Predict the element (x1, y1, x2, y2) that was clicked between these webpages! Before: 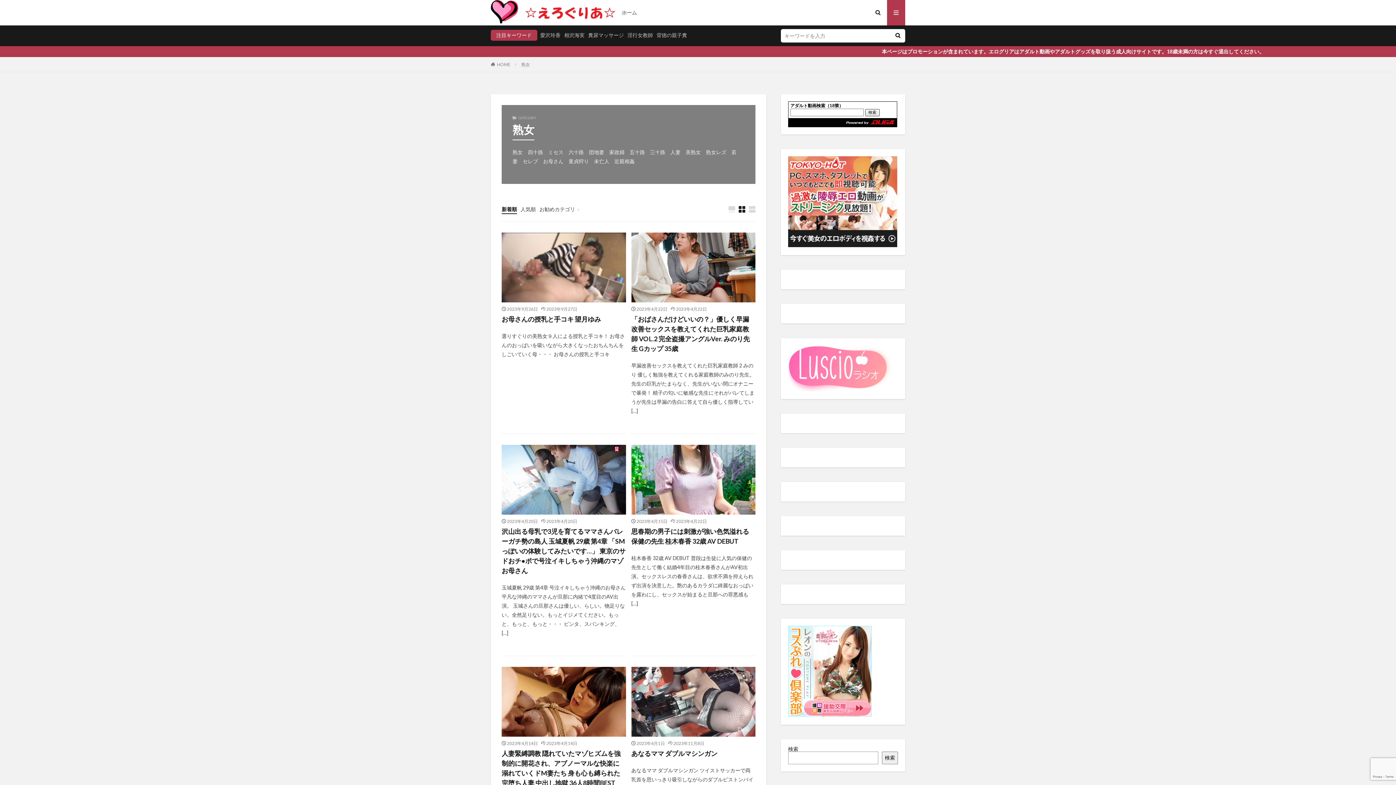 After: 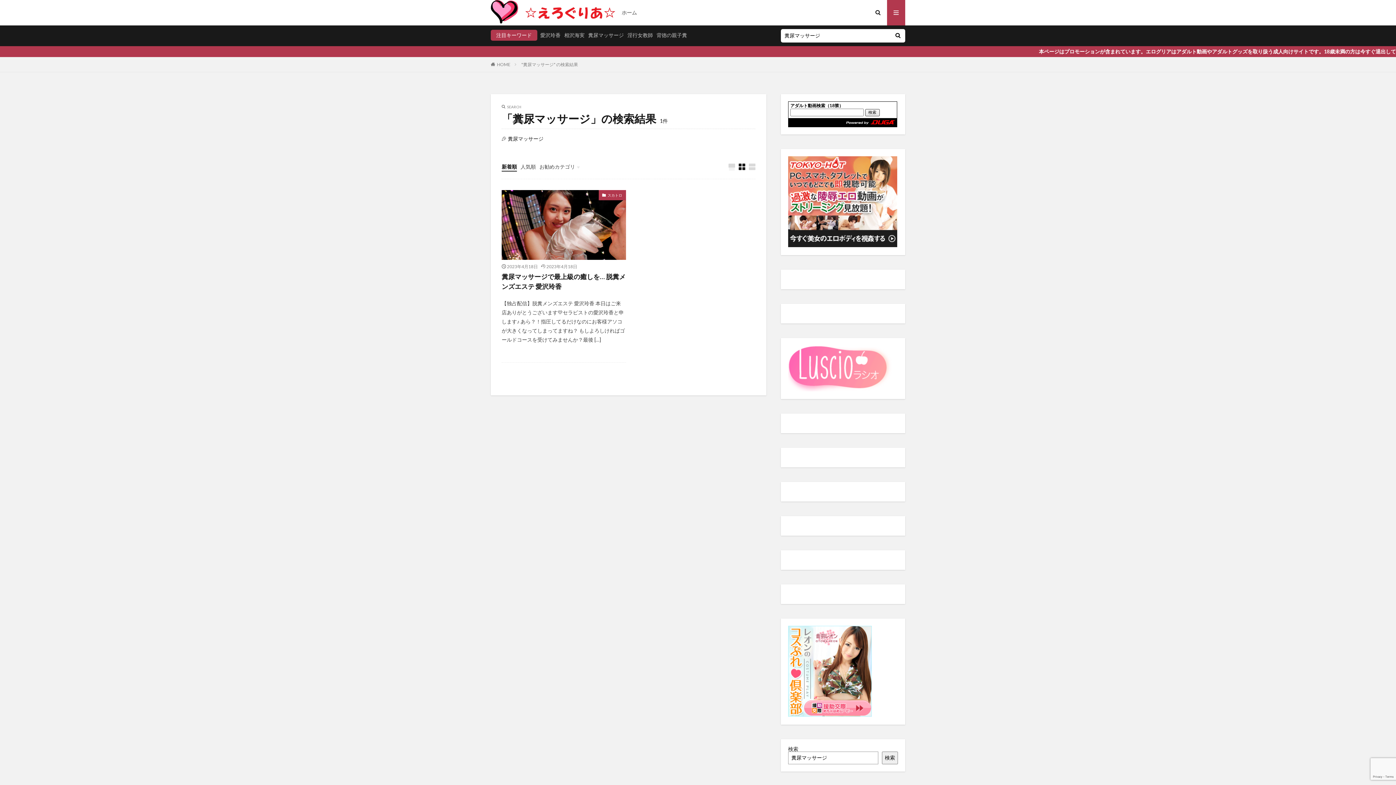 Action: label: 糞尿マッサージ bbox: (588, 32, 624, 38)